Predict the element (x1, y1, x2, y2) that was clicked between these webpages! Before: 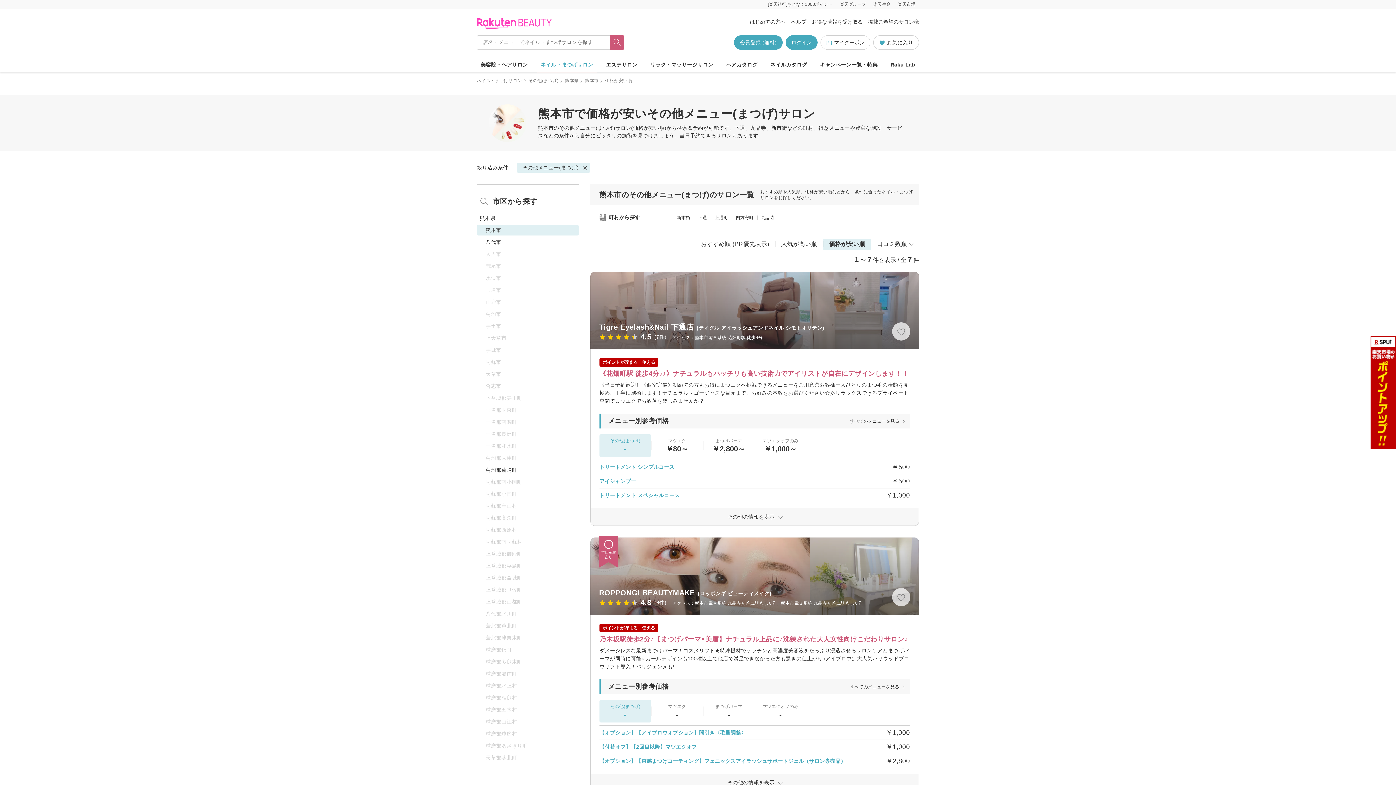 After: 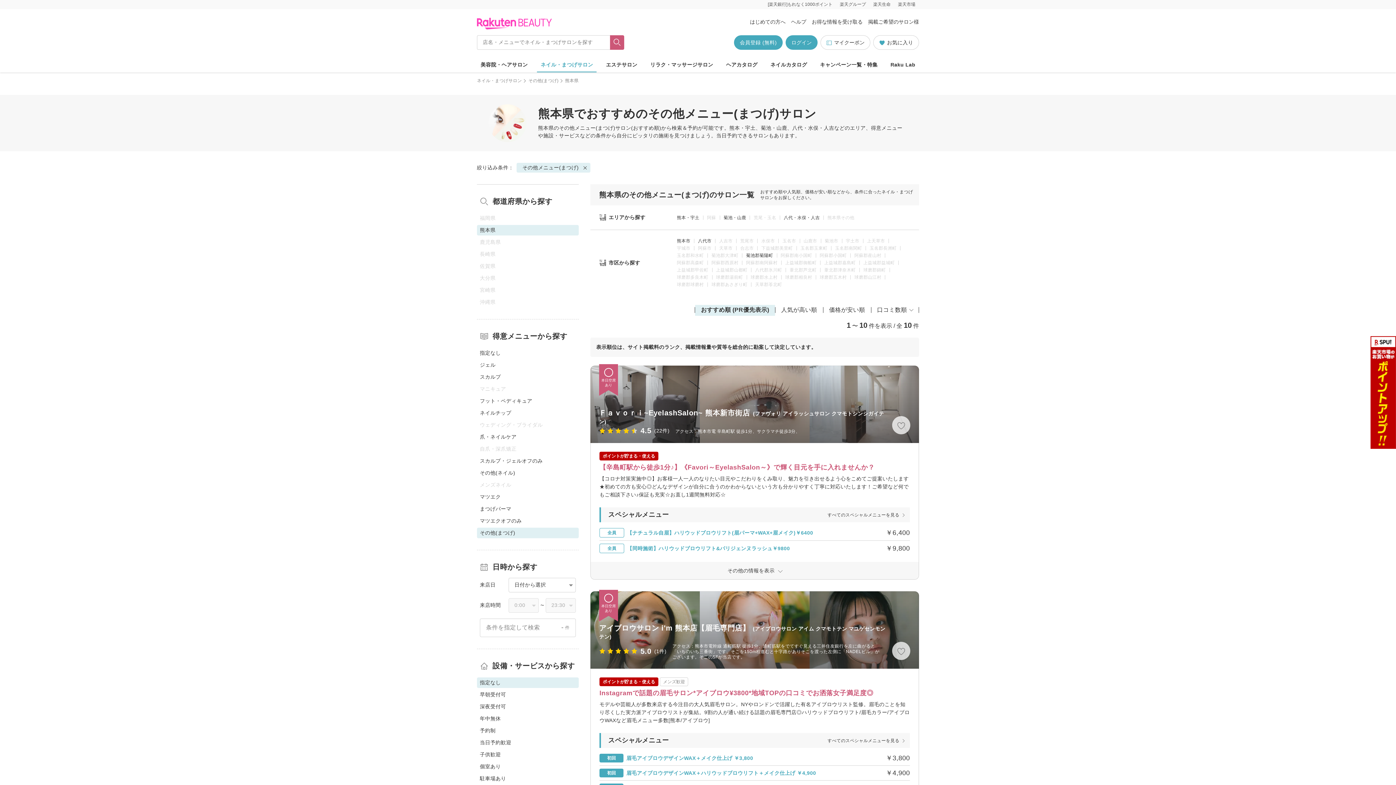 Action: label: 熊本県 bbox: (565, 78, 578, 83)